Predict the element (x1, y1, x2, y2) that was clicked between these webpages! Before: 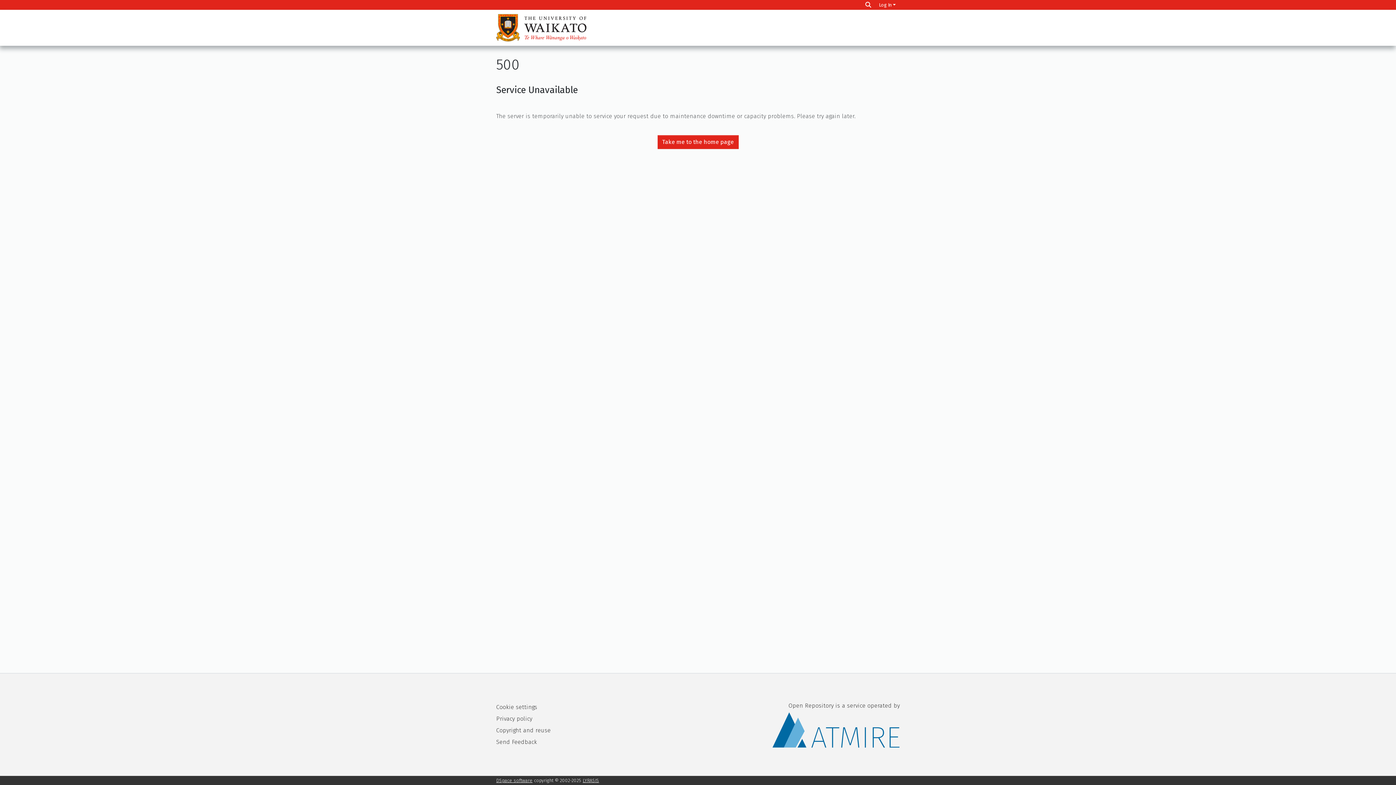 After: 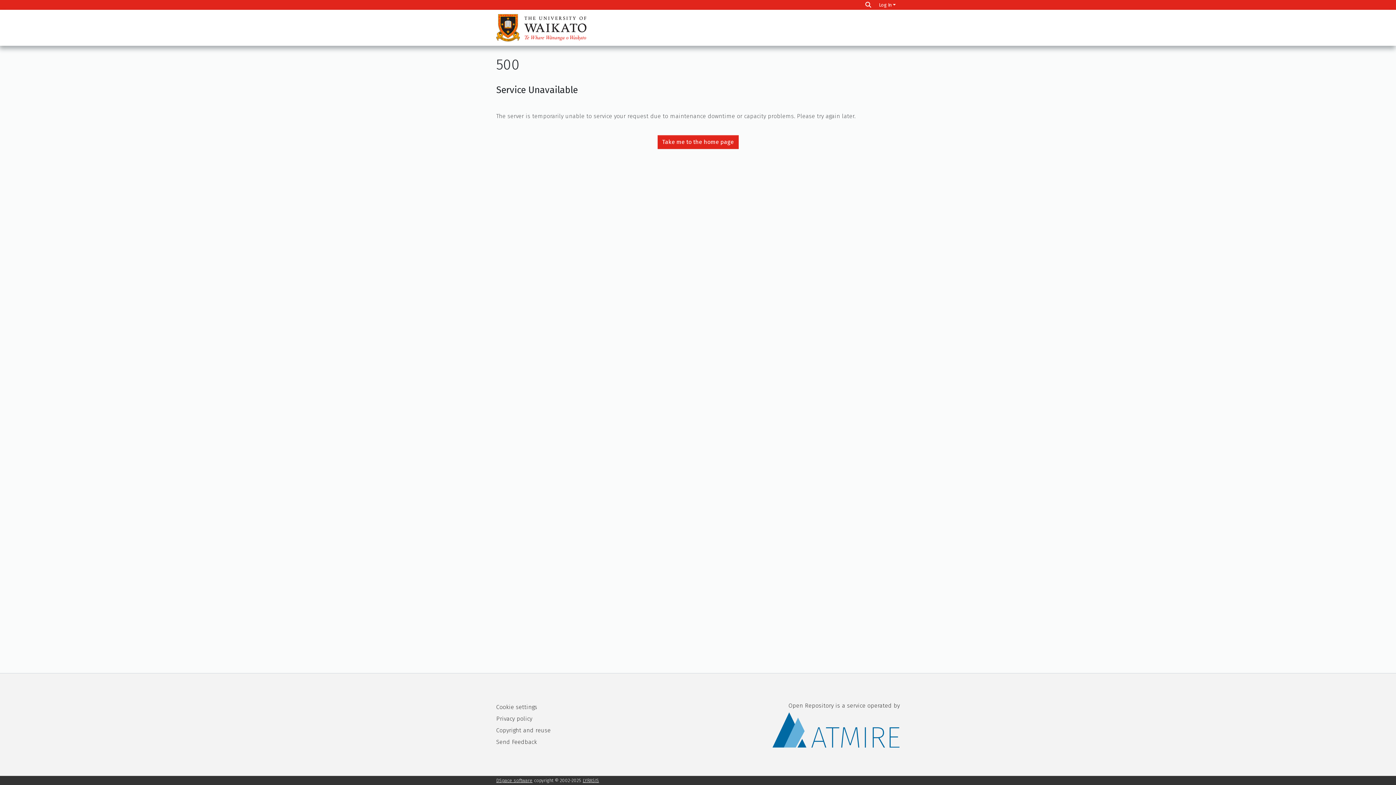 Action: bbox: (657, 135, 738, 148) label: Take me to the home page